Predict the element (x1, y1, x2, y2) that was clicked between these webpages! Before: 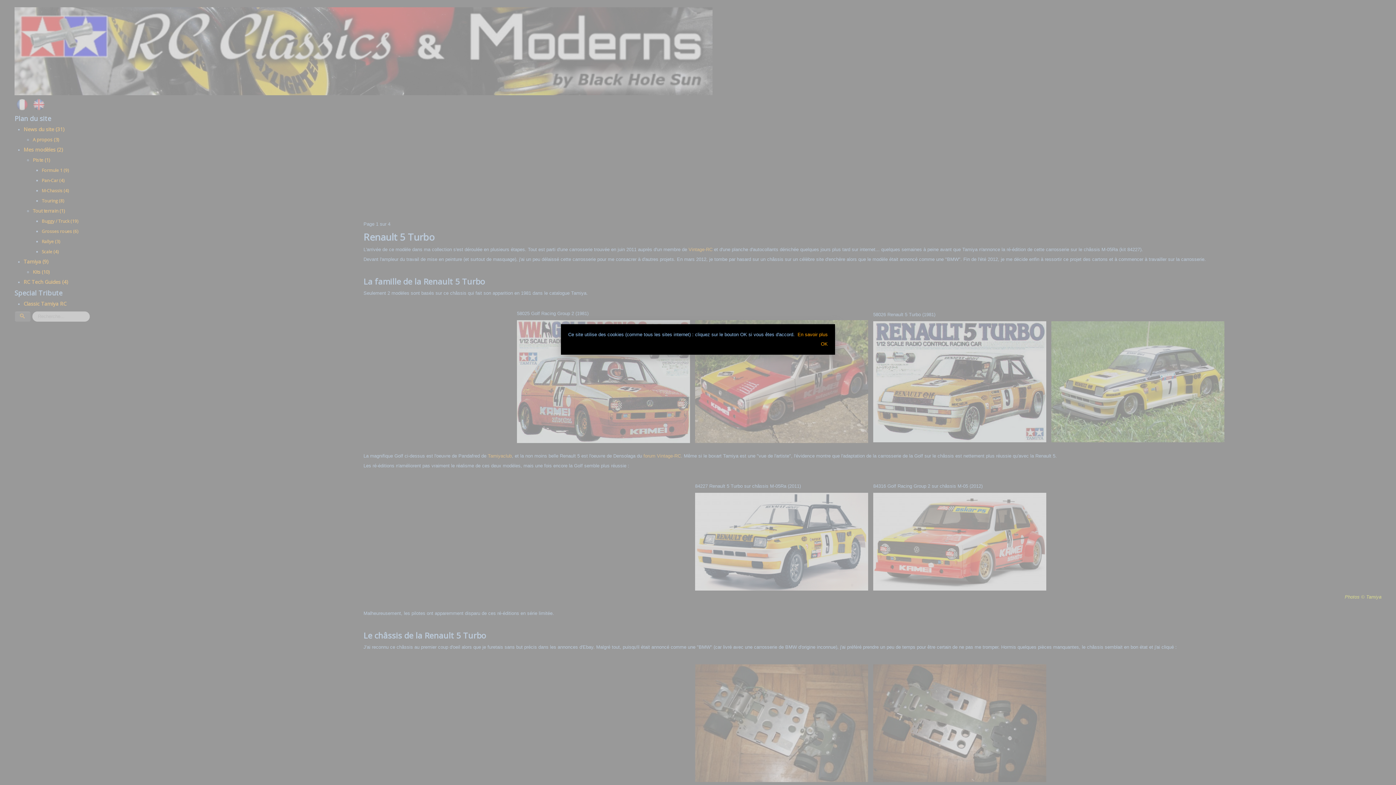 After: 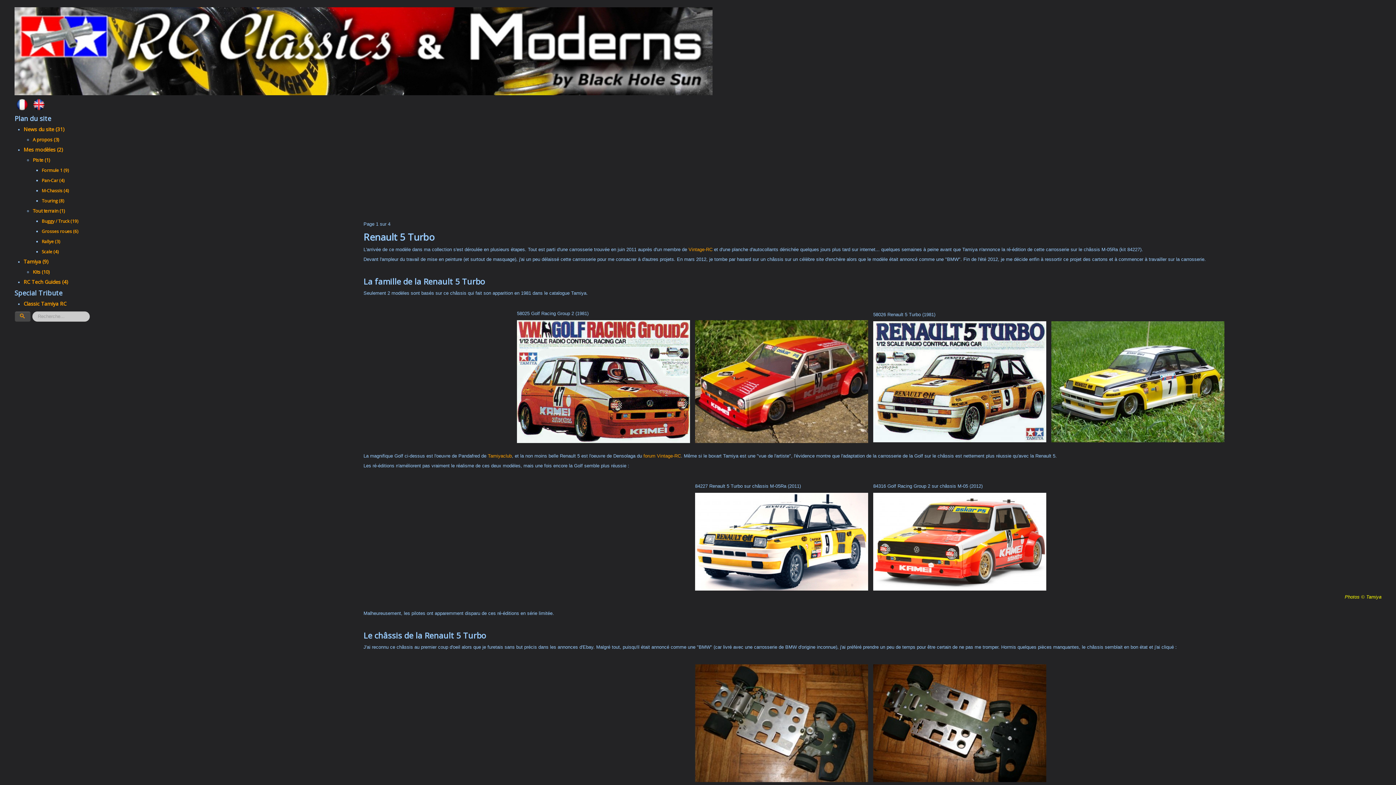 Action: bbox: (577, 340, 828, 347) label: OK